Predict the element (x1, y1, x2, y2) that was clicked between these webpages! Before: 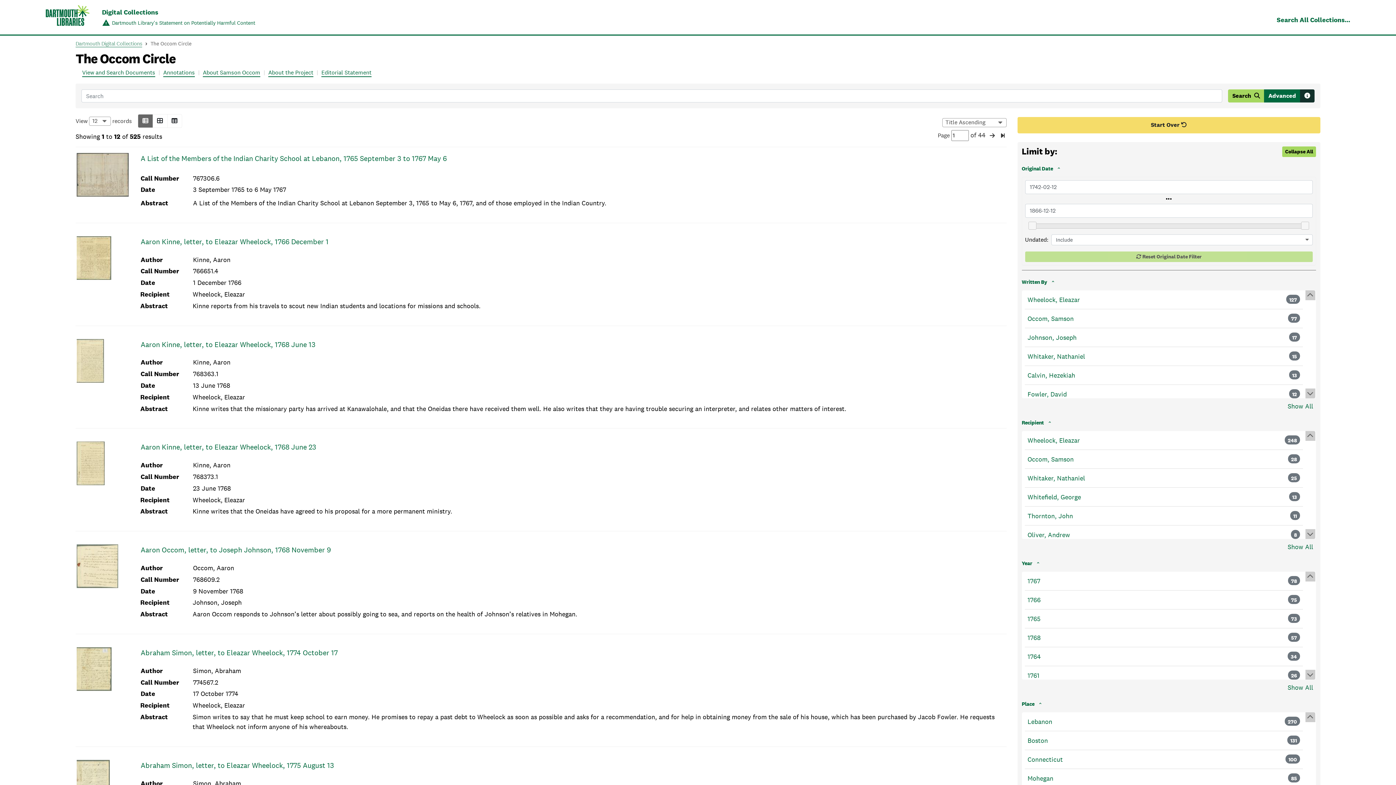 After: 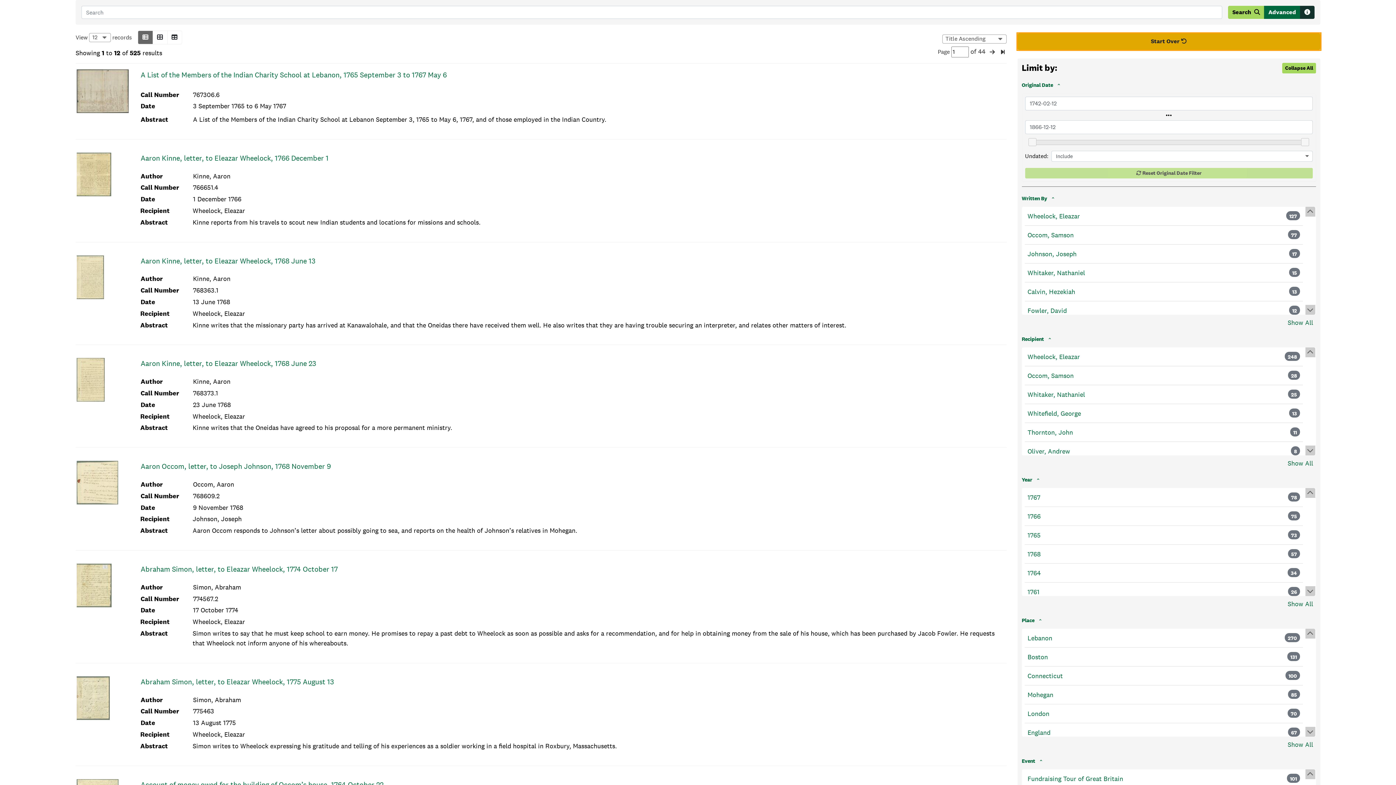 Action: label: Start Over  bbox: (1017, 117, 1320, 133)